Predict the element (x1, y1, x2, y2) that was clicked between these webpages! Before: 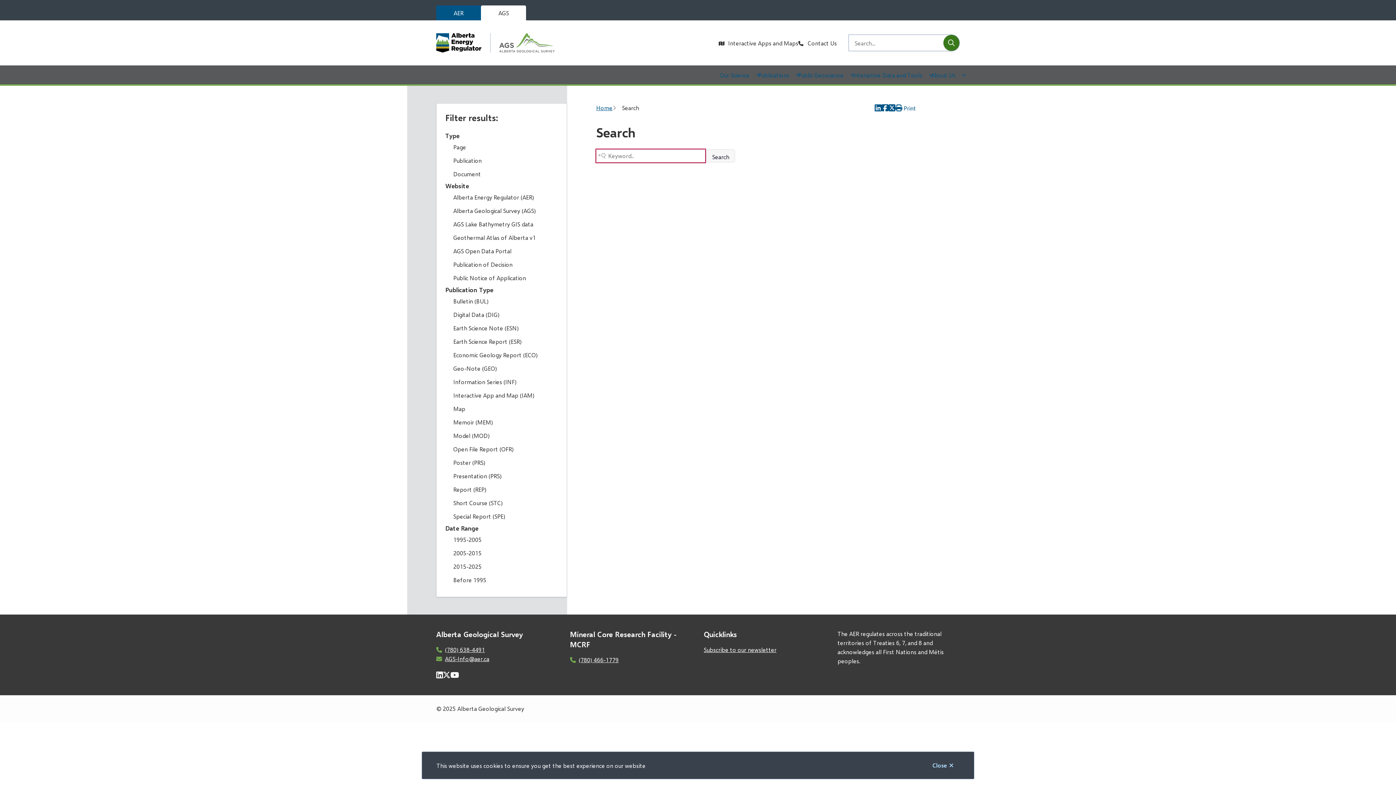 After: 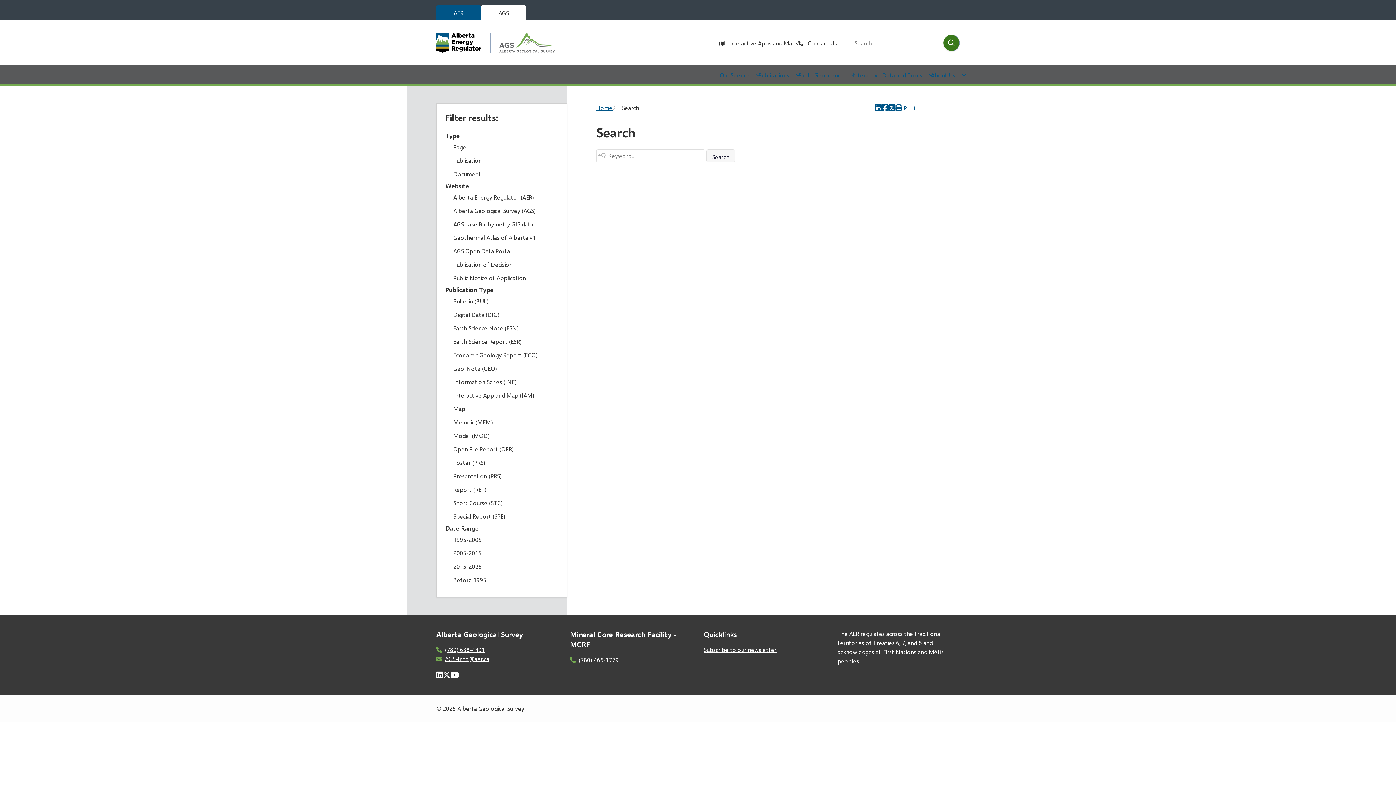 Action: bbox: (928, 756, 959, 775) label: Close